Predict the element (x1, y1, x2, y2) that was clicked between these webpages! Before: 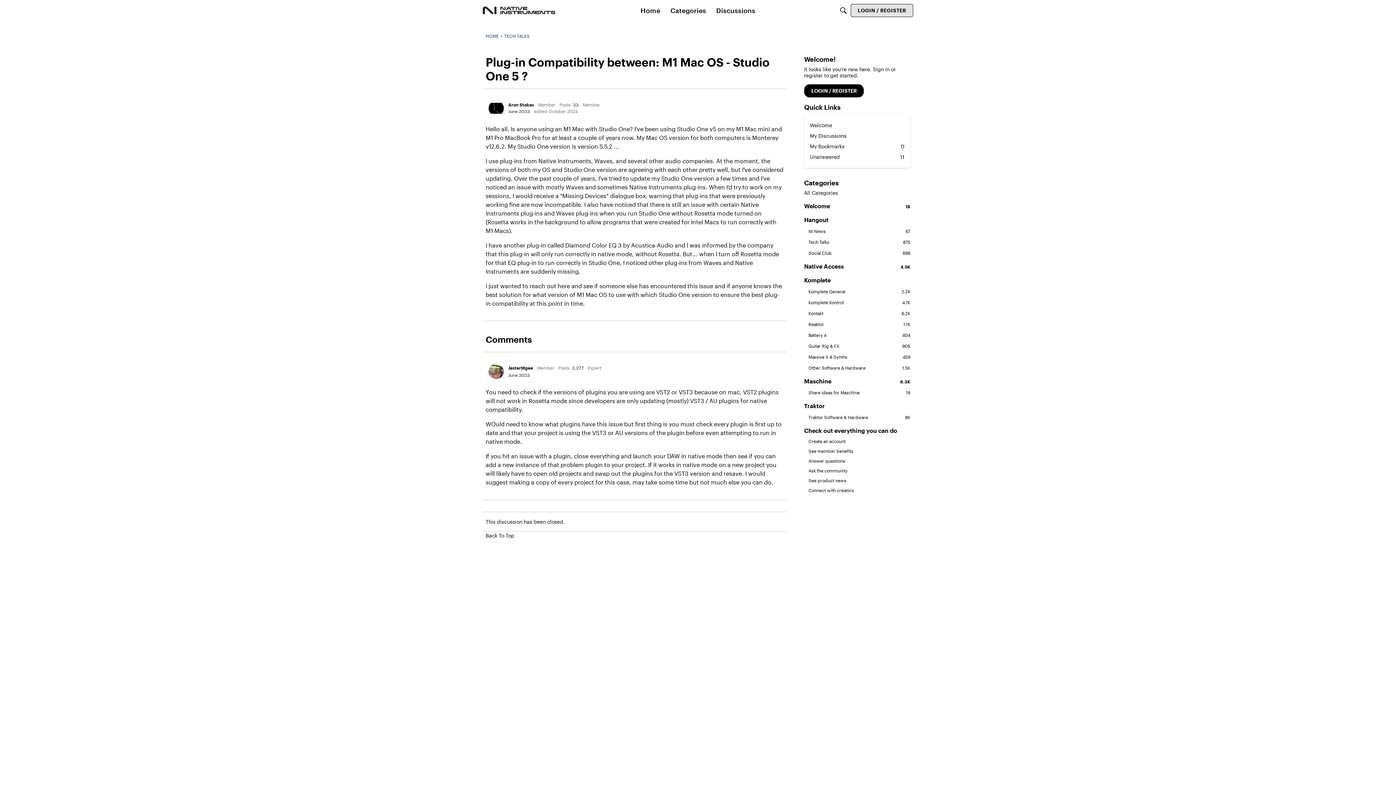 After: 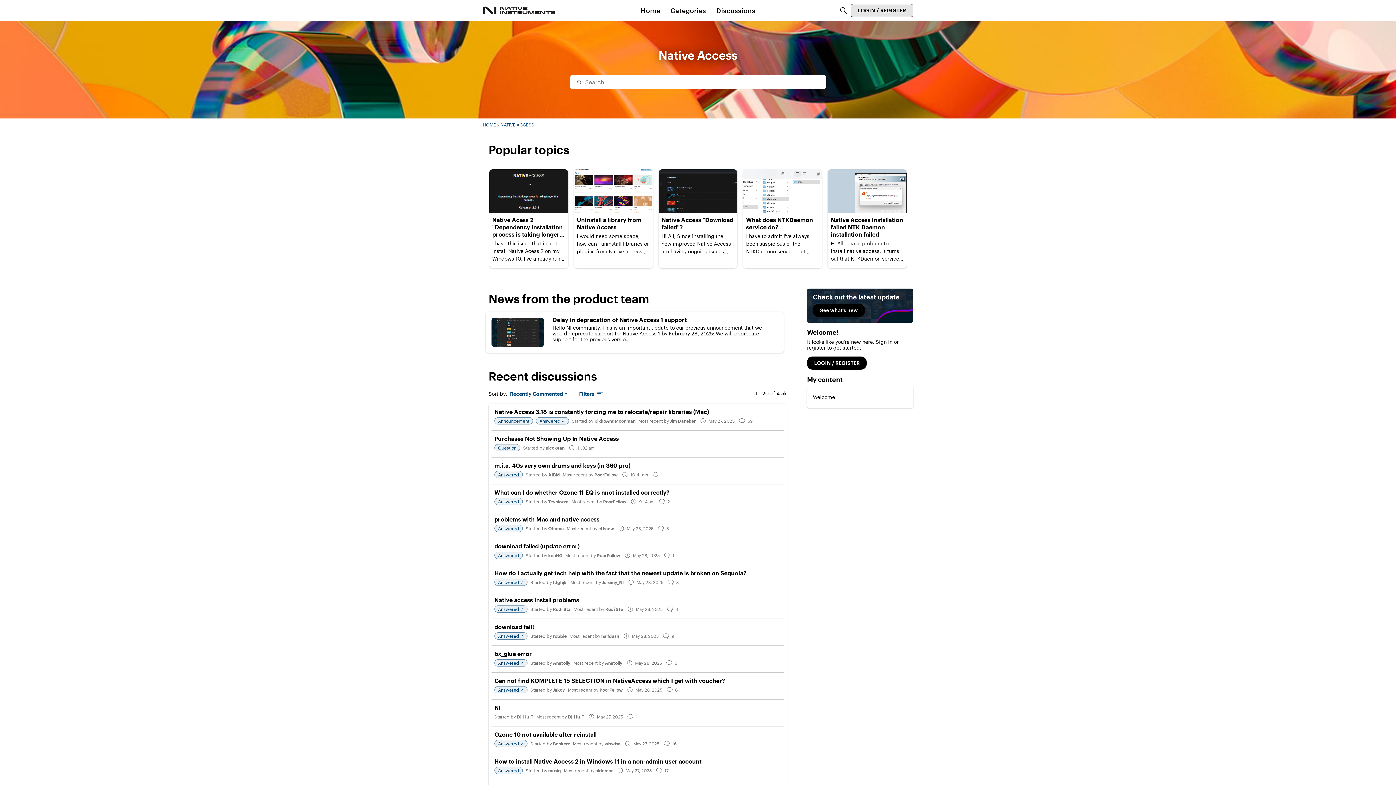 Action: label: 4.5K
Native Access bbox: (804, 262, 910, 270)